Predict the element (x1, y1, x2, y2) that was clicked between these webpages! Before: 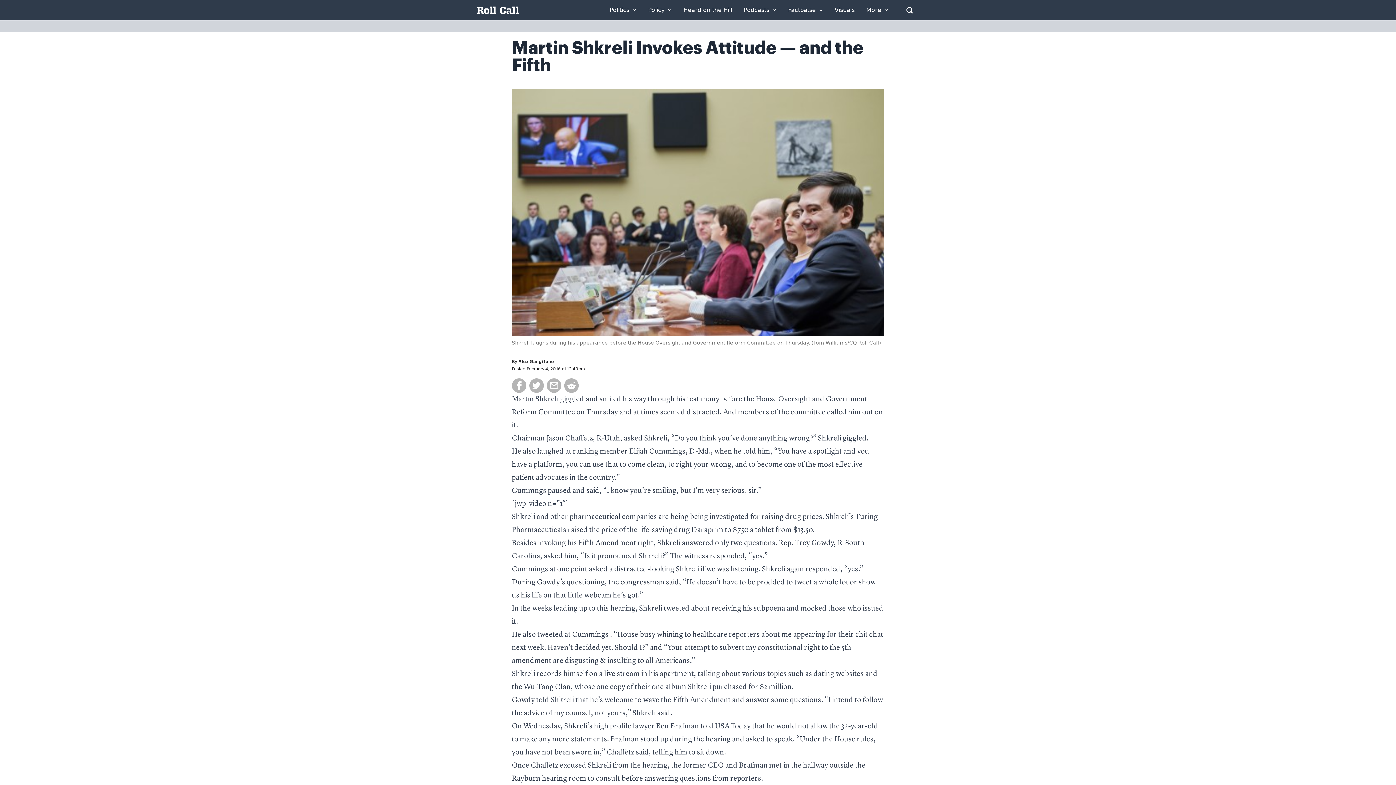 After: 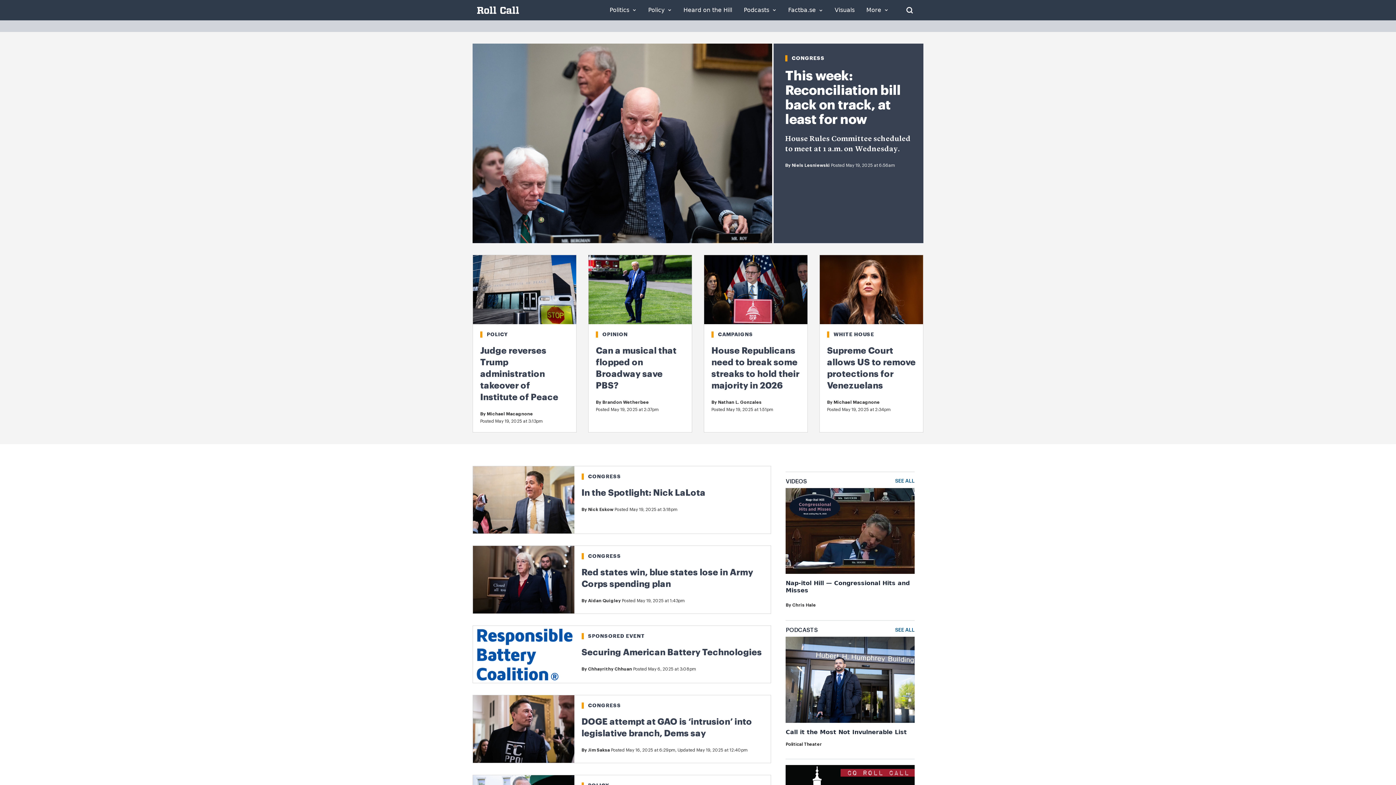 Action: bbox: (477, 6, 519, 13)